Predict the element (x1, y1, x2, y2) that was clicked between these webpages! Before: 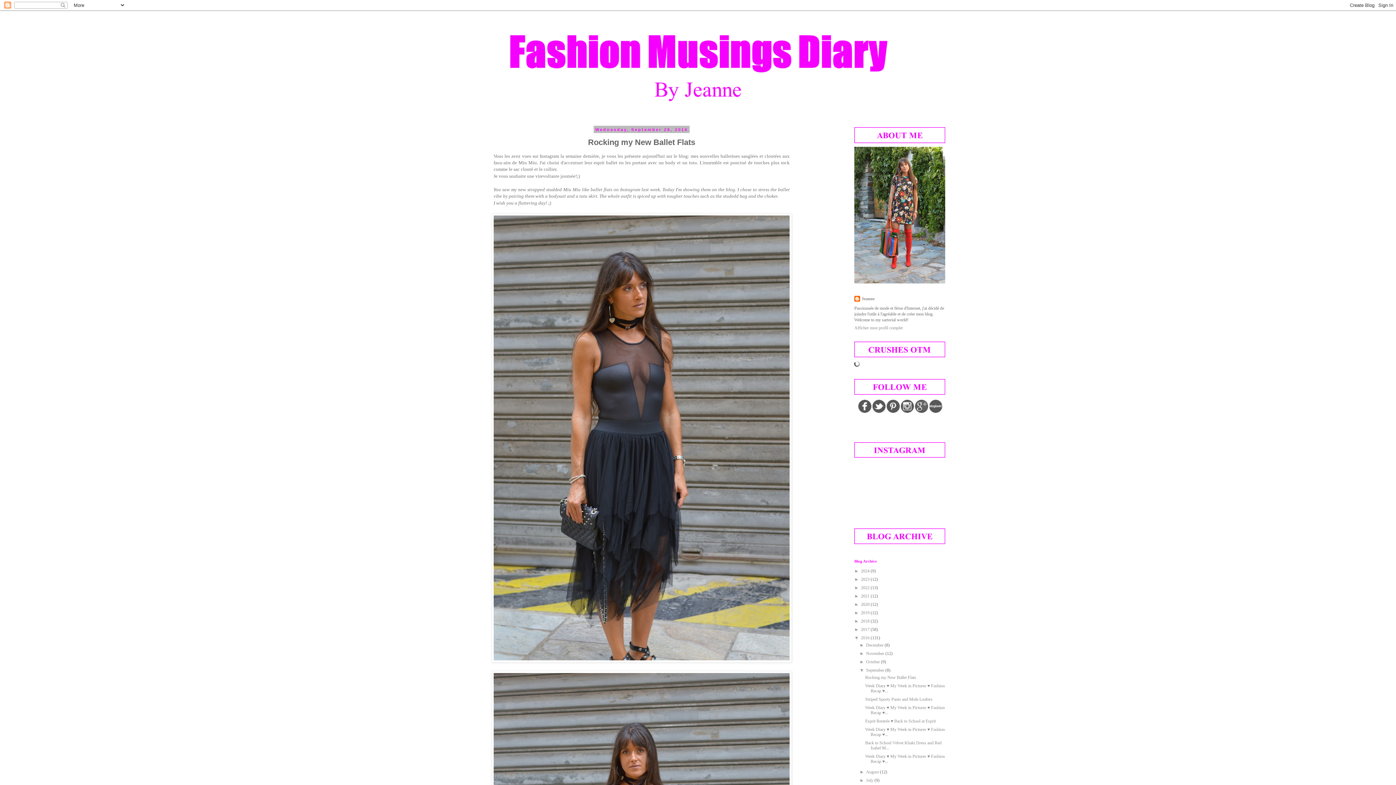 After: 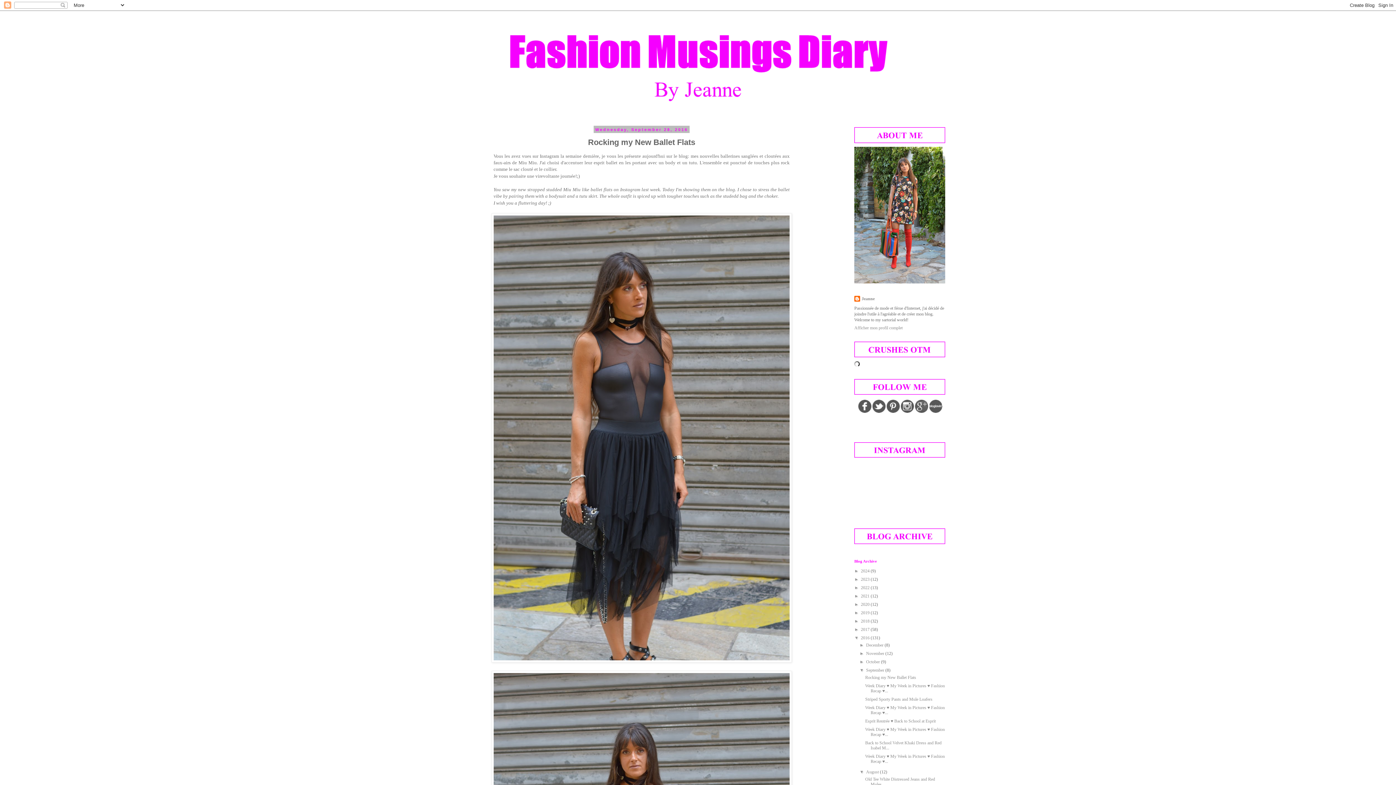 Action: bbox: (859, 769, 866, 774) label: ►  